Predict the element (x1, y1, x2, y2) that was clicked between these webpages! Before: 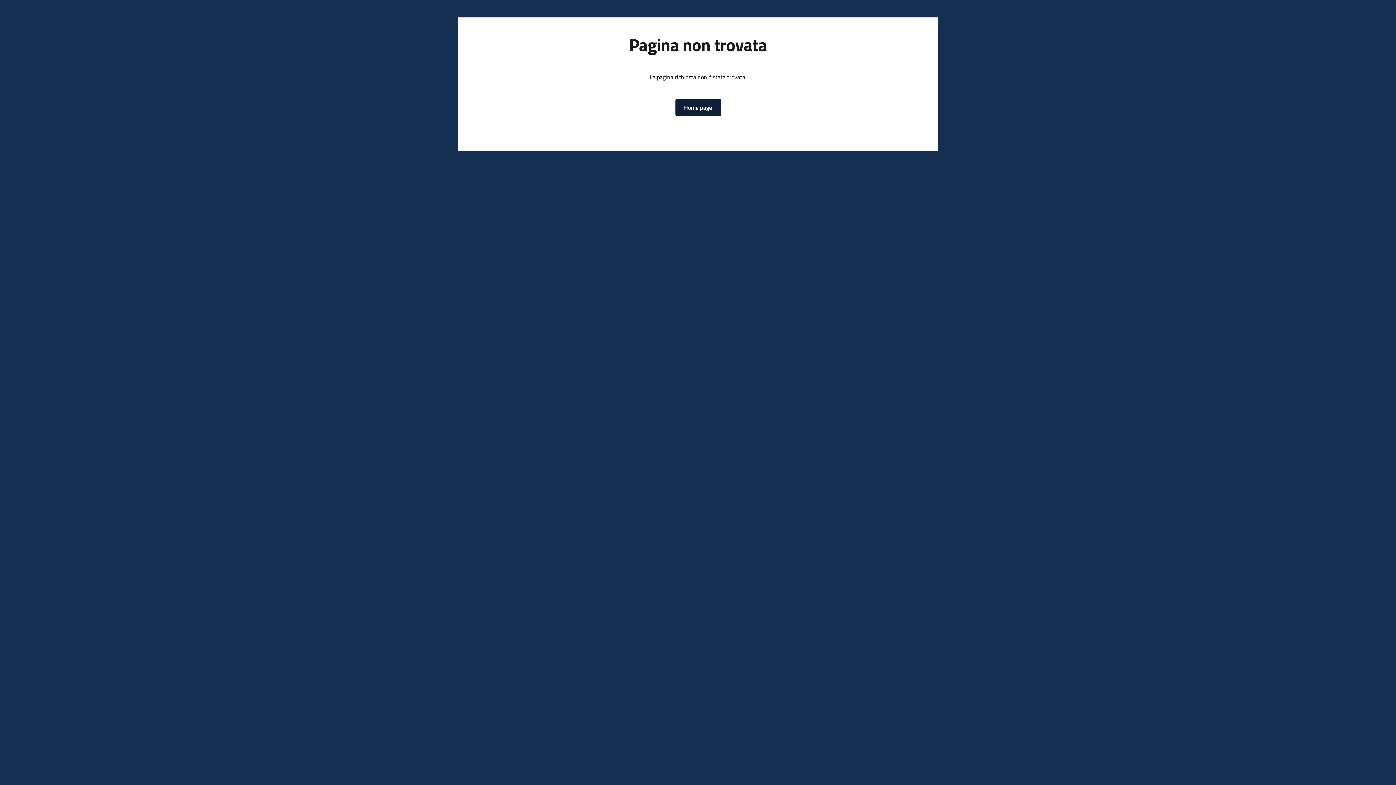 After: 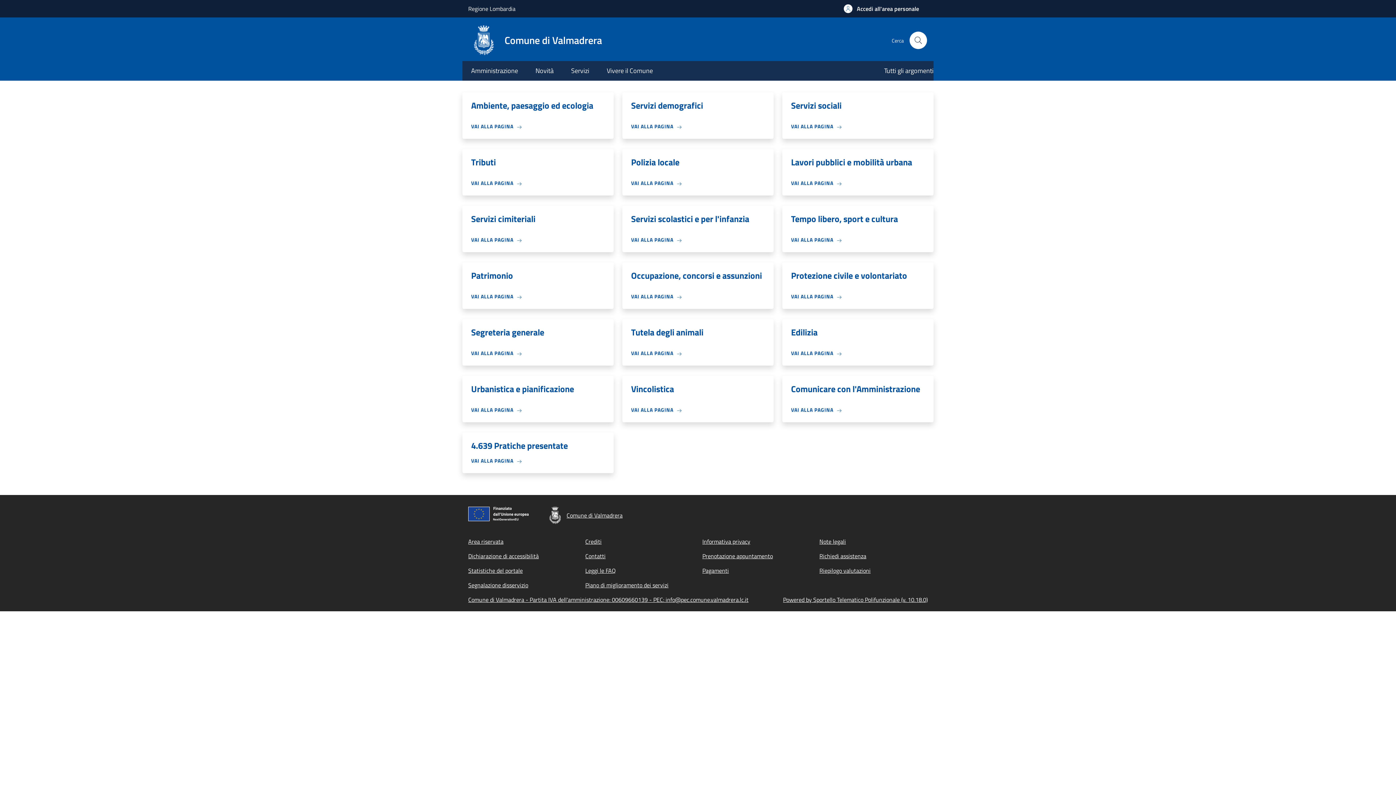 Action: label: Home page bbox: (675, 98, 720, 116)